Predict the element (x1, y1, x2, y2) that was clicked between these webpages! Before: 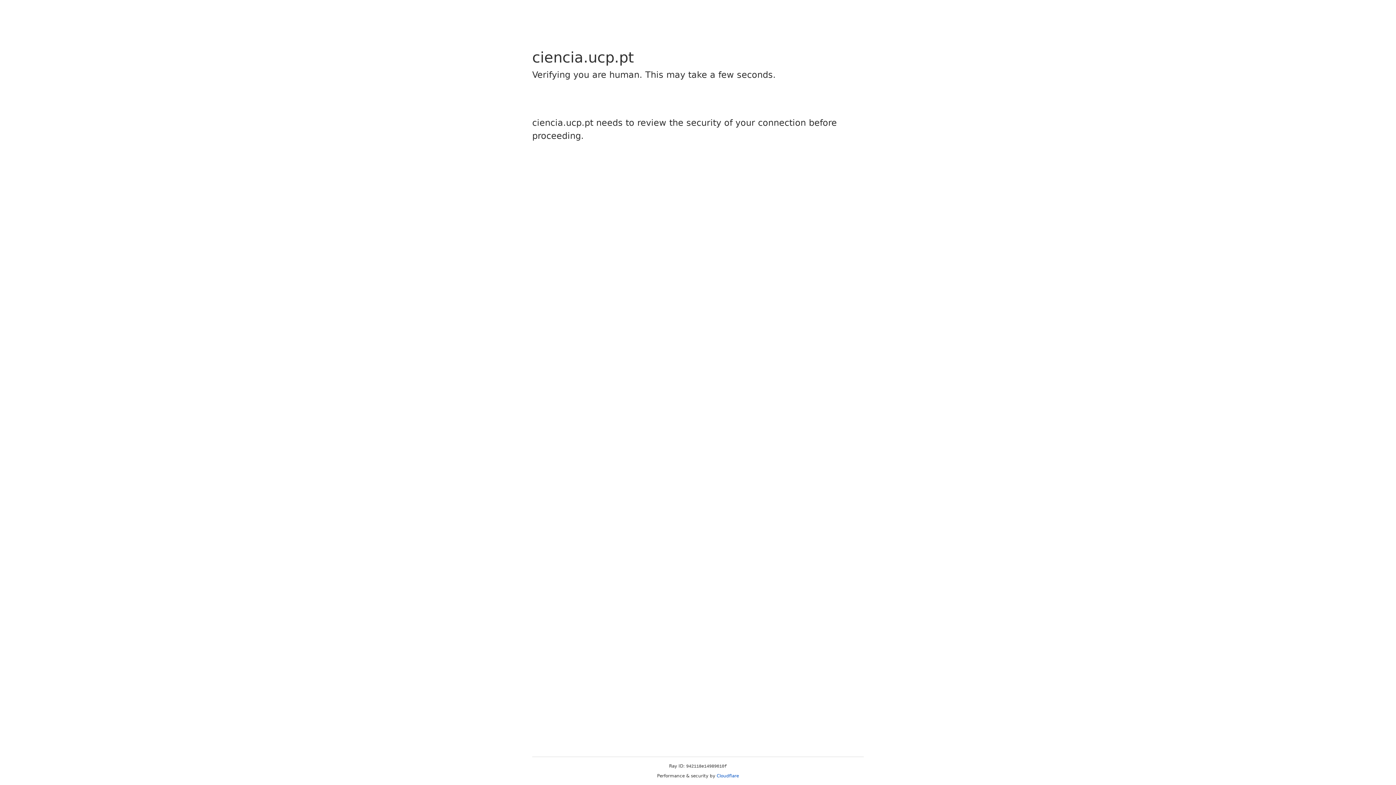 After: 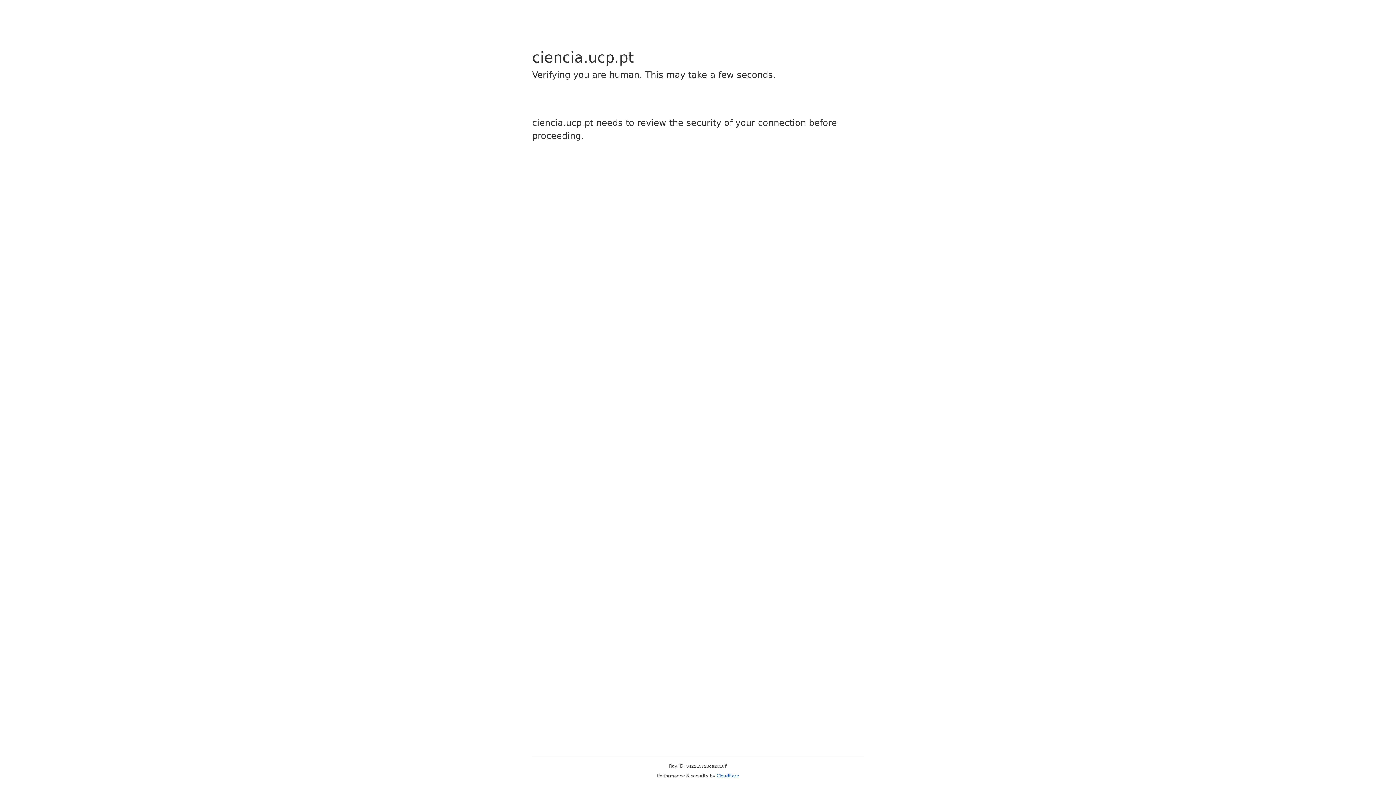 Action: label: Cloudflare bbox: (716, 773, 739, 778)